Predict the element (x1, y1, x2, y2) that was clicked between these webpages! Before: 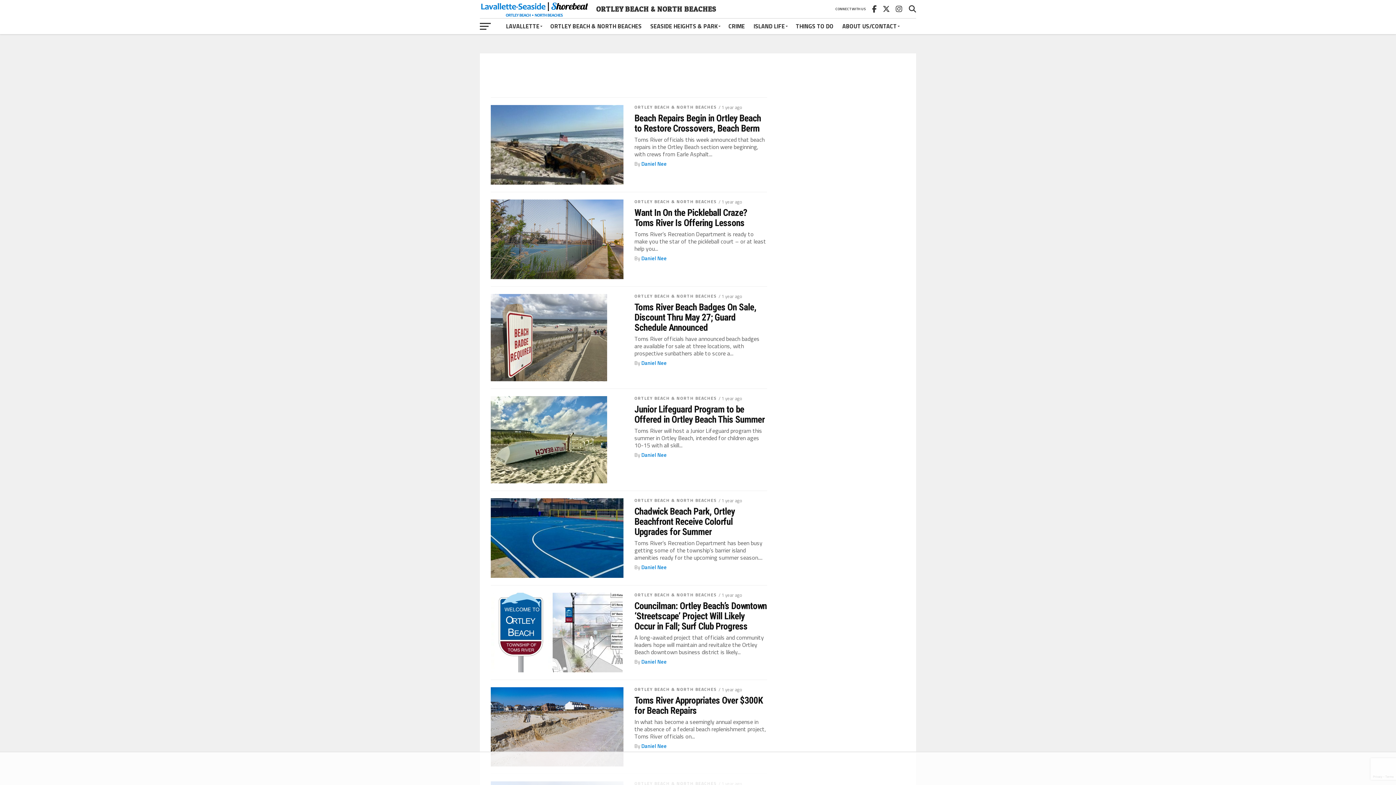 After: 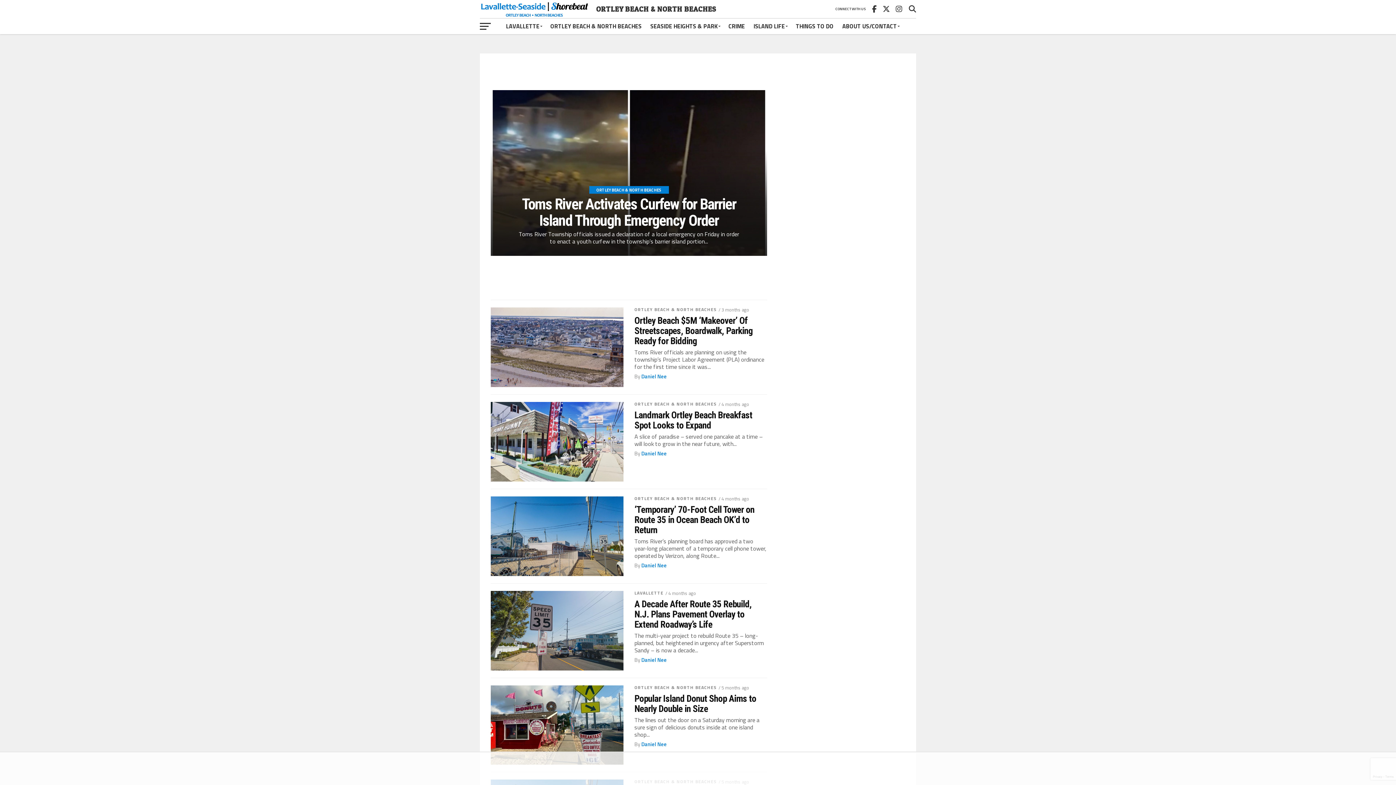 Action: bbox: (634, 591, 716, 598) label: ORTLEY BEACH & NORTH BEACHES